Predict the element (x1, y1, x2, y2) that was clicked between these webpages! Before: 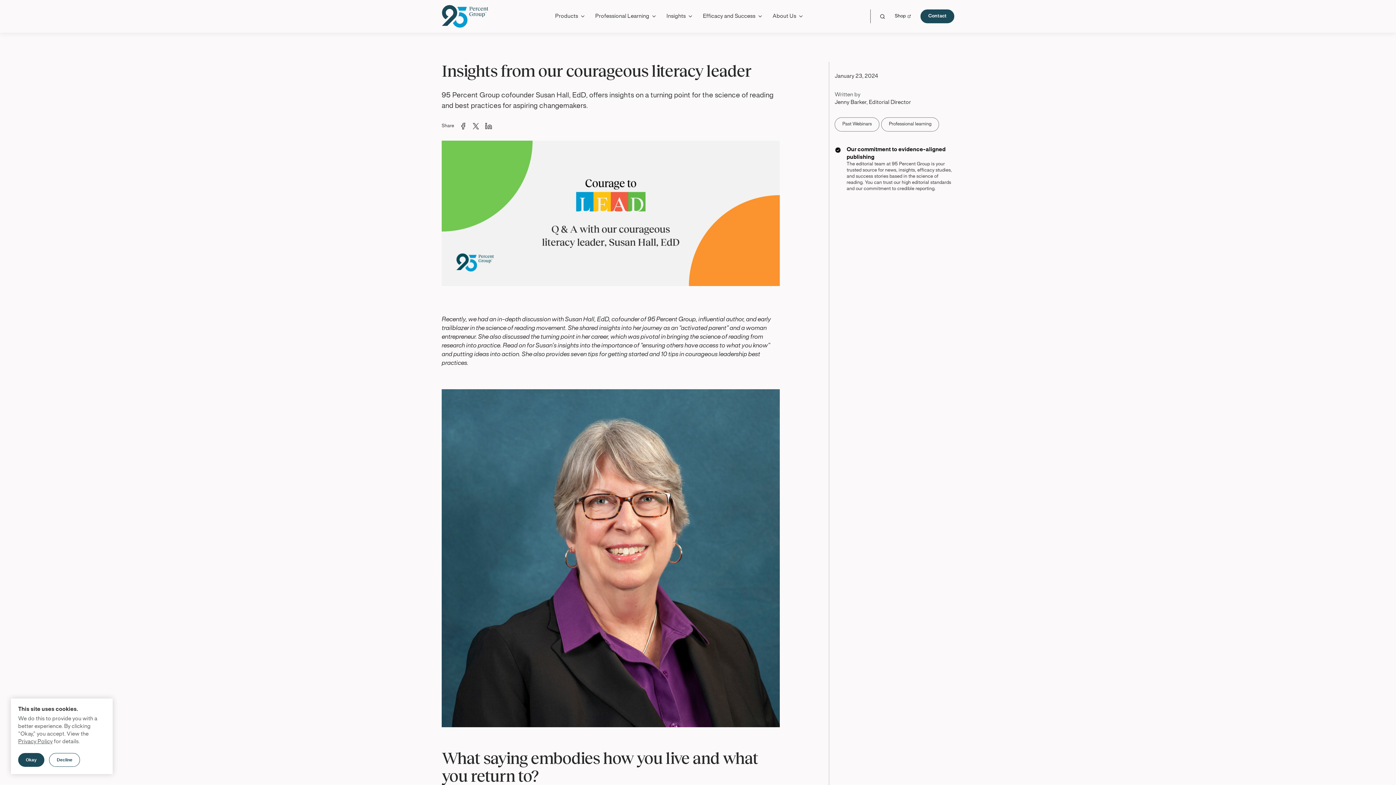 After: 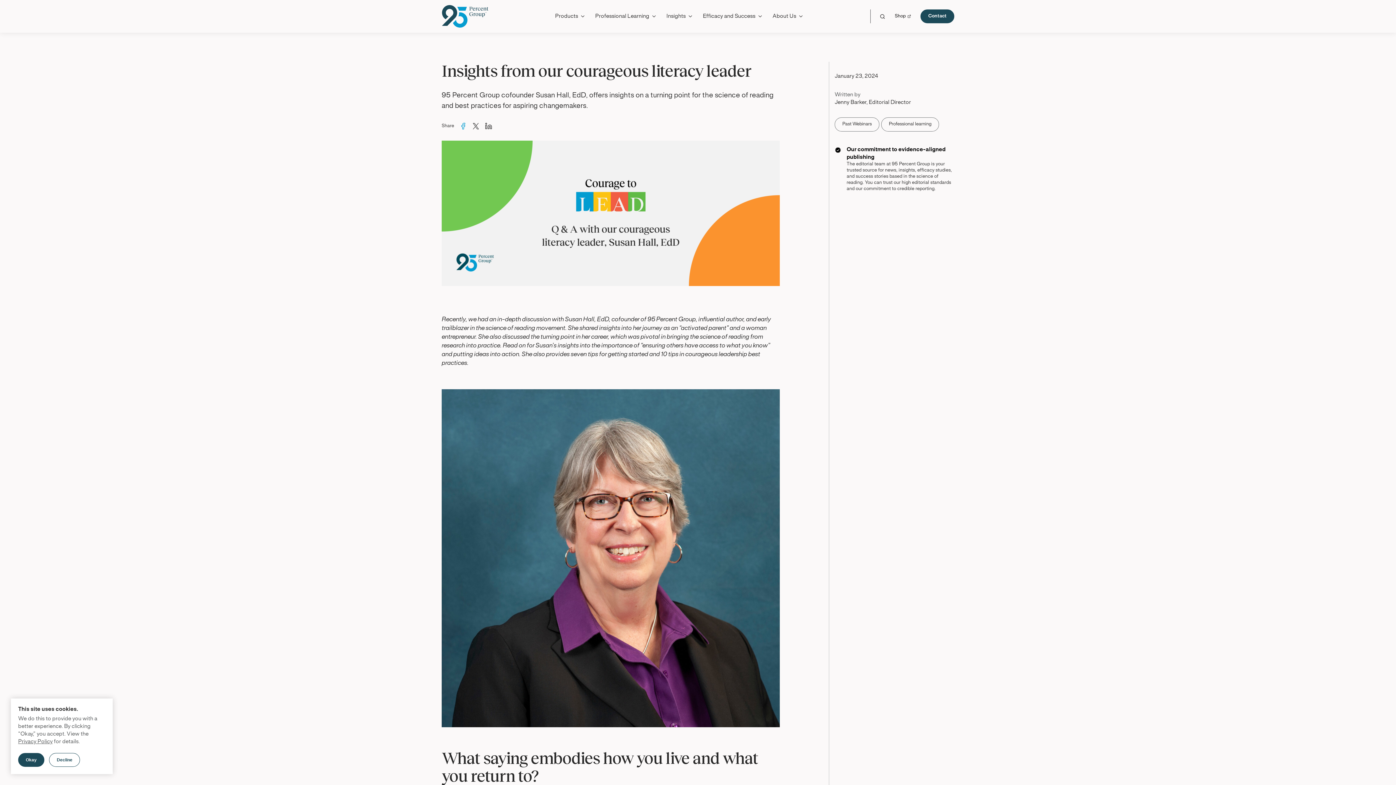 Action: bbox: (459, 122, 466, 129)